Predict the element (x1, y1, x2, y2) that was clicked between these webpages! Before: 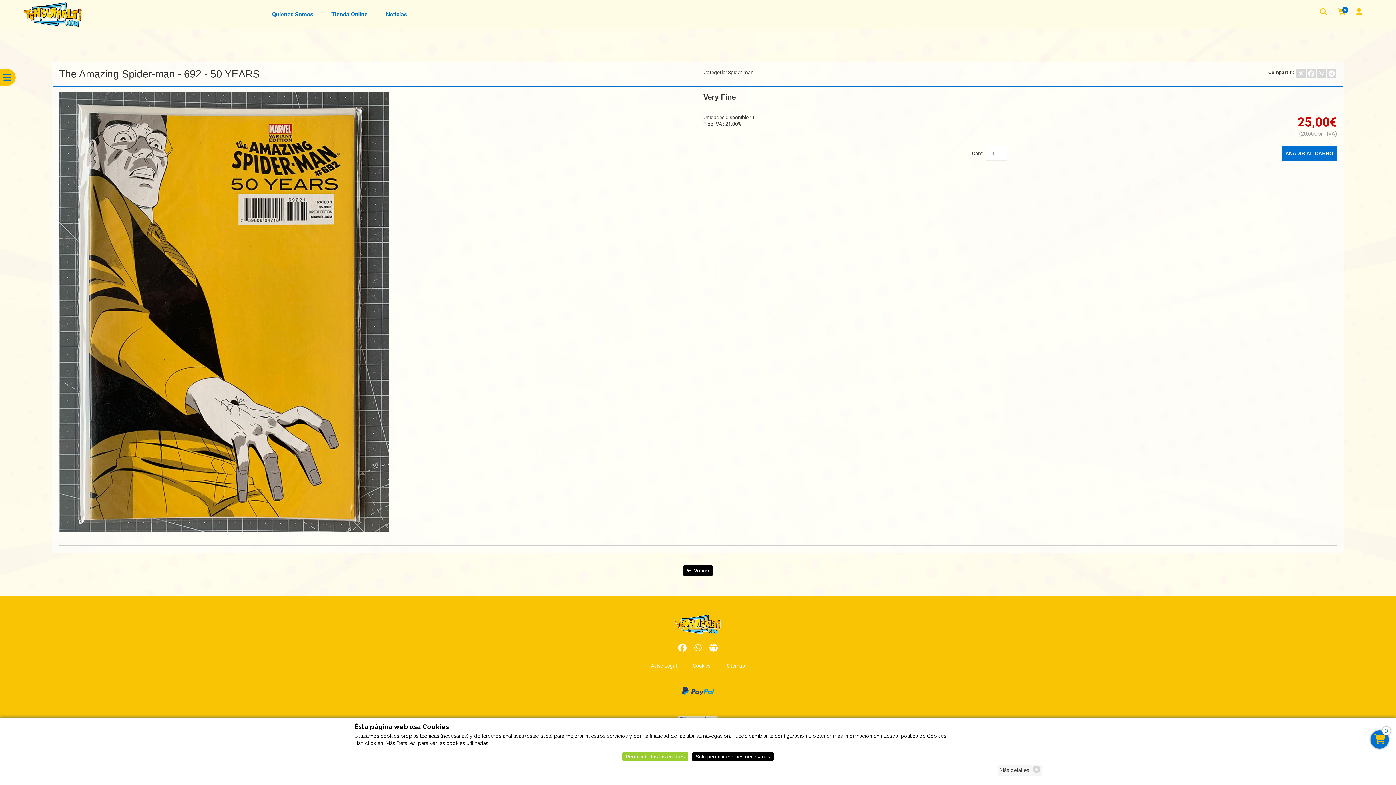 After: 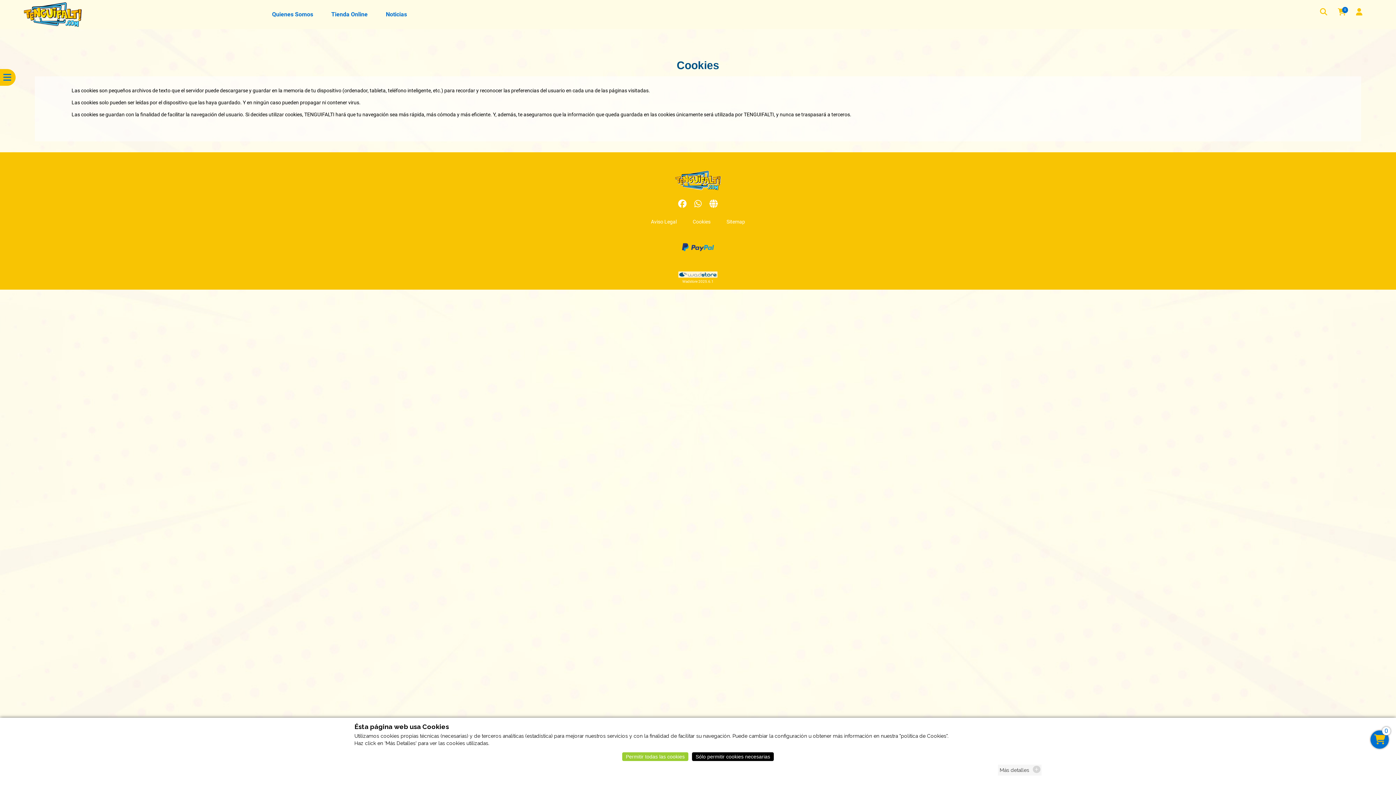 Action: label: Cookies bbox: (692, 663, 710, 669)